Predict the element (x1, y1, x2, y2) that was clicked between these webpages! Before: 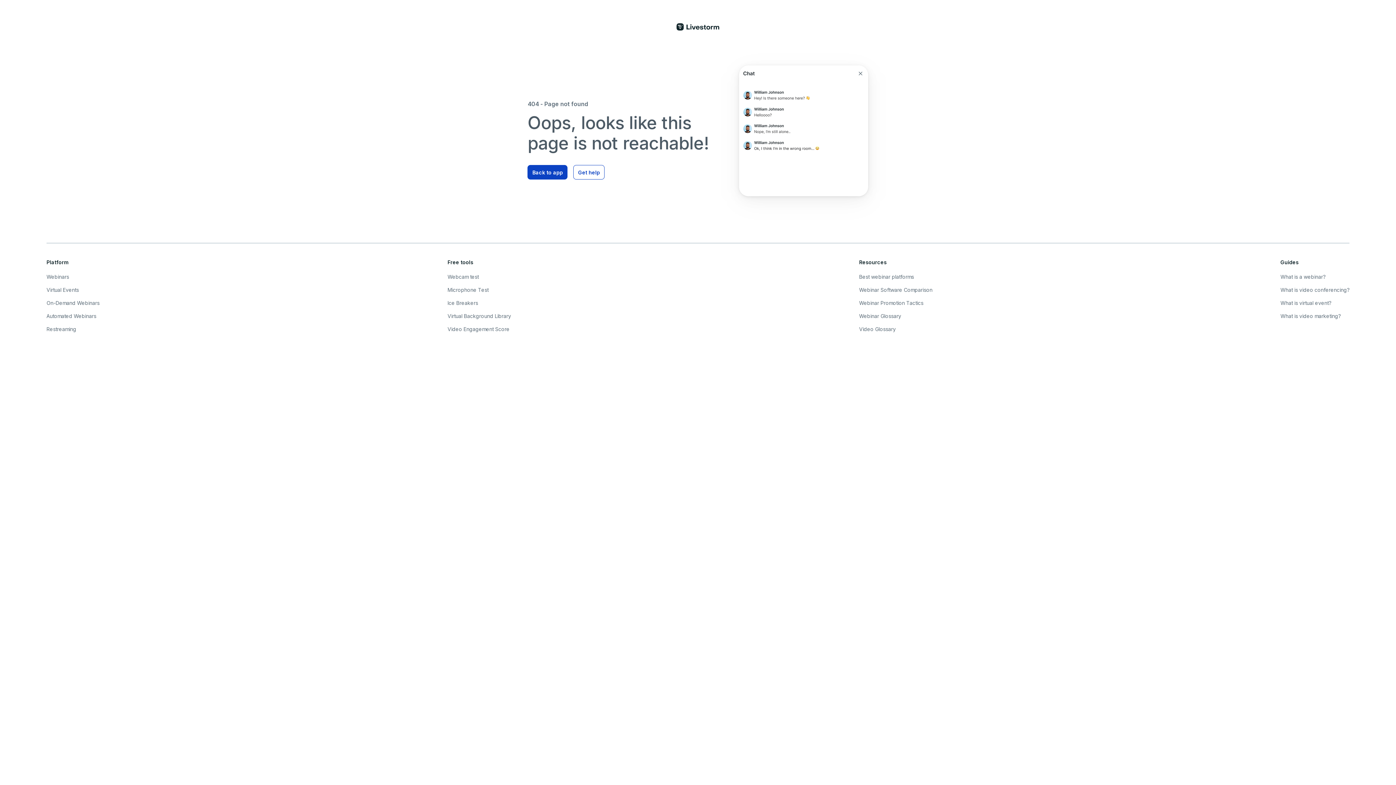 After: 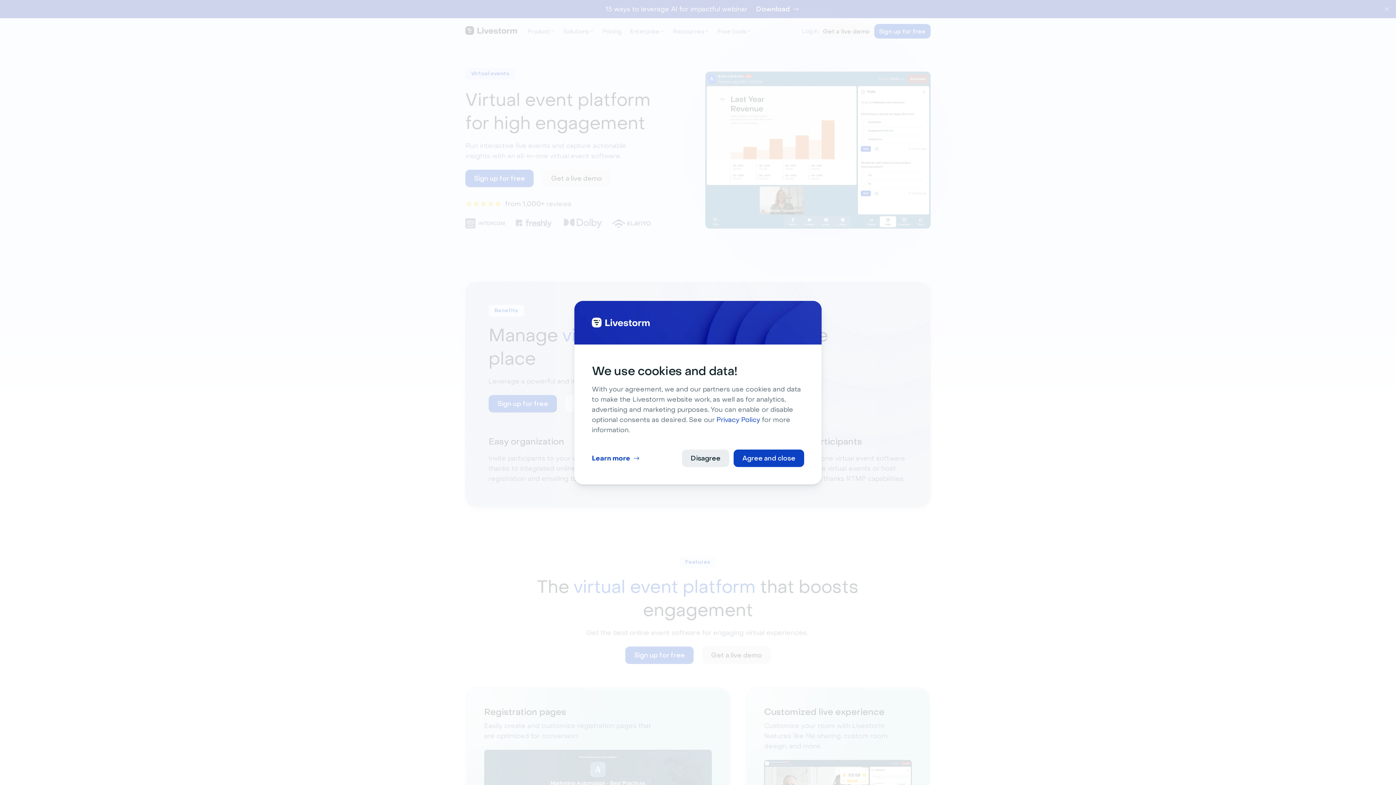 Action: label: Virtual Events bbox: (46, 285, 99, 294)